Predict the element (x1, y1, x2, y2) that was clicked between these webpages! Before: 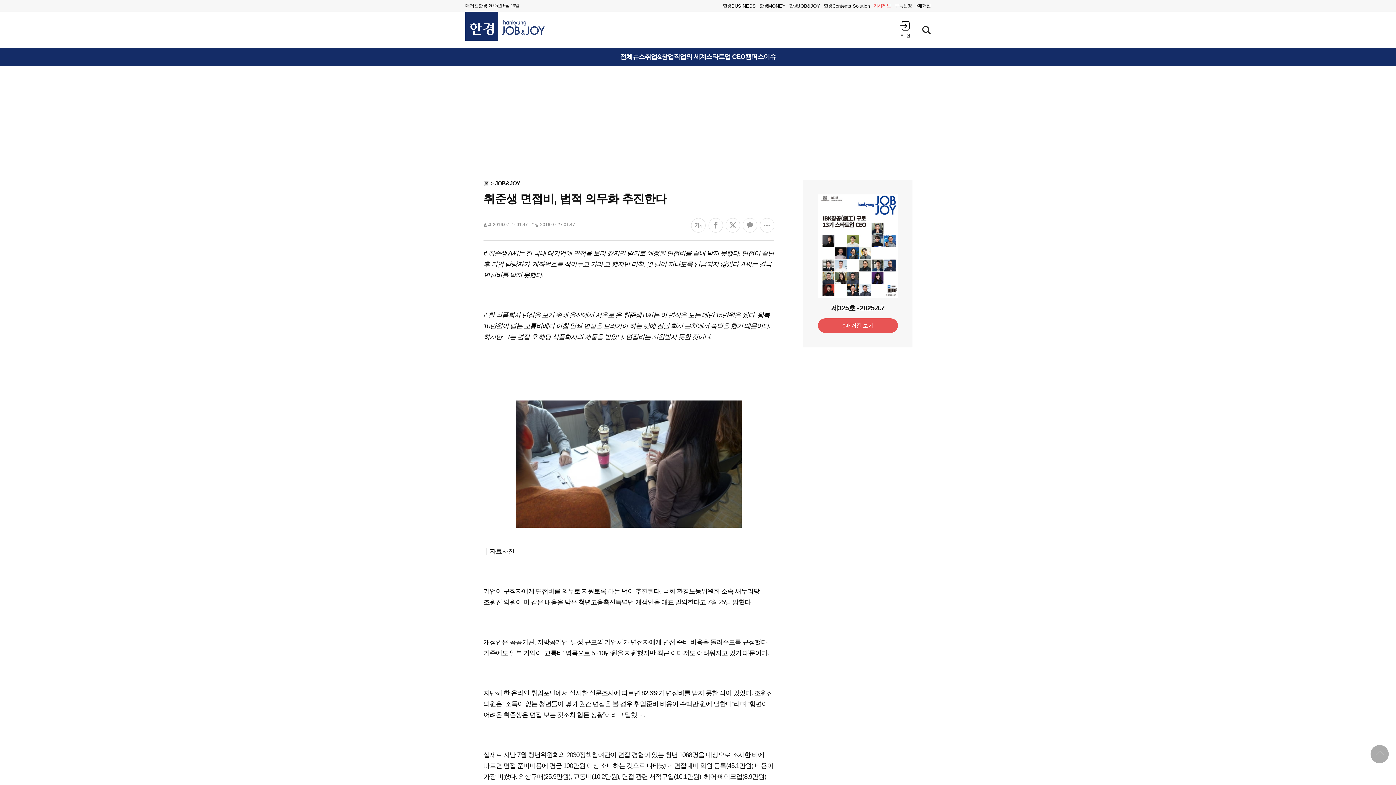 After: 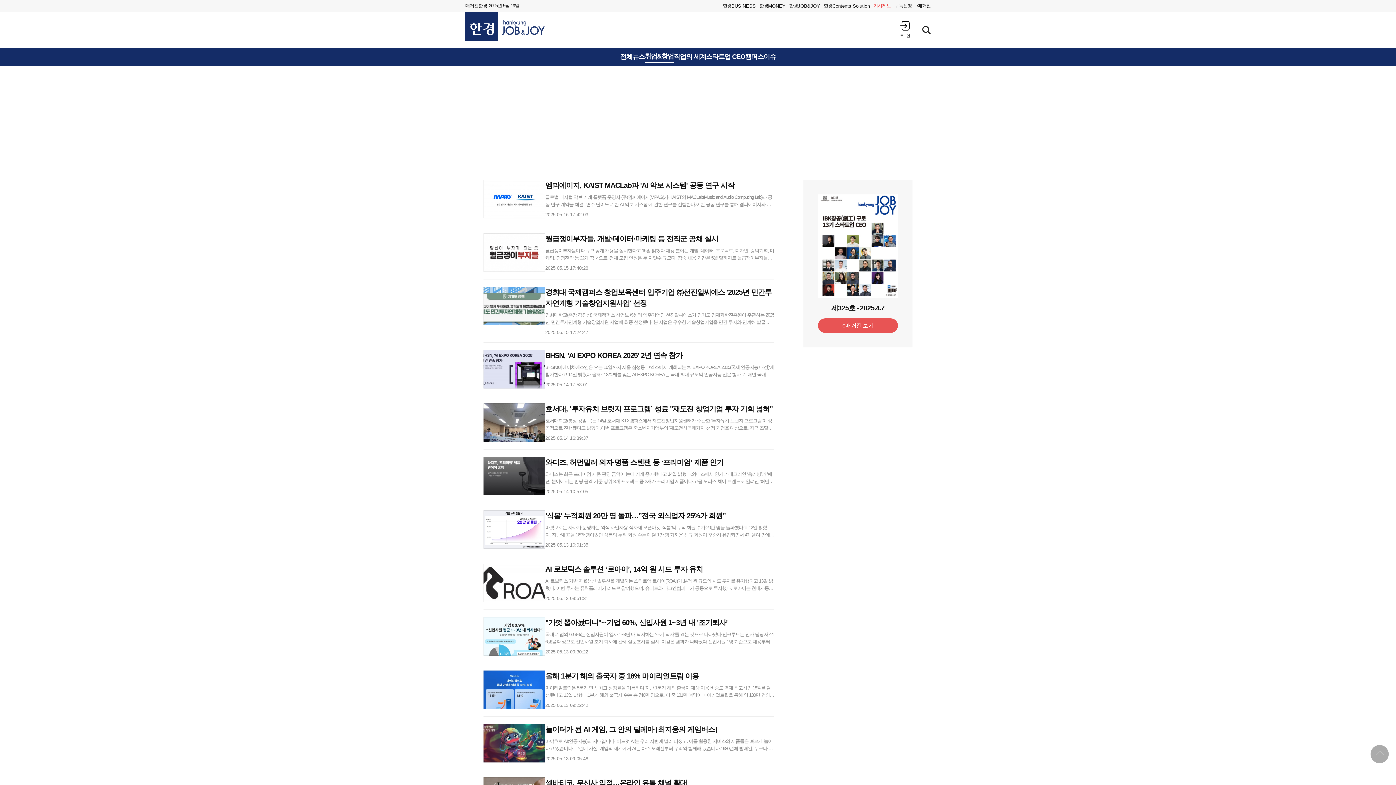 Action: label: 취업&창업 bbox: (644, 53, 673, 60)